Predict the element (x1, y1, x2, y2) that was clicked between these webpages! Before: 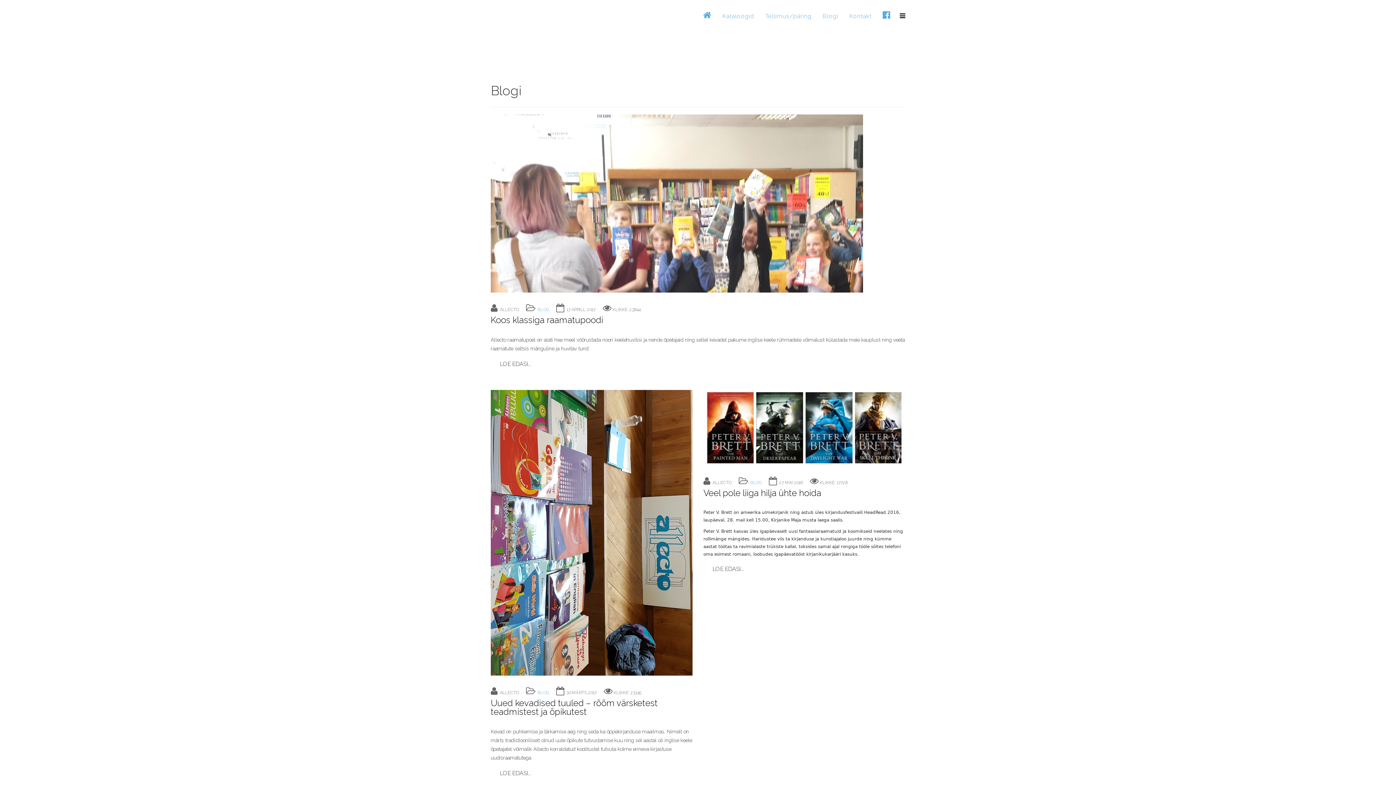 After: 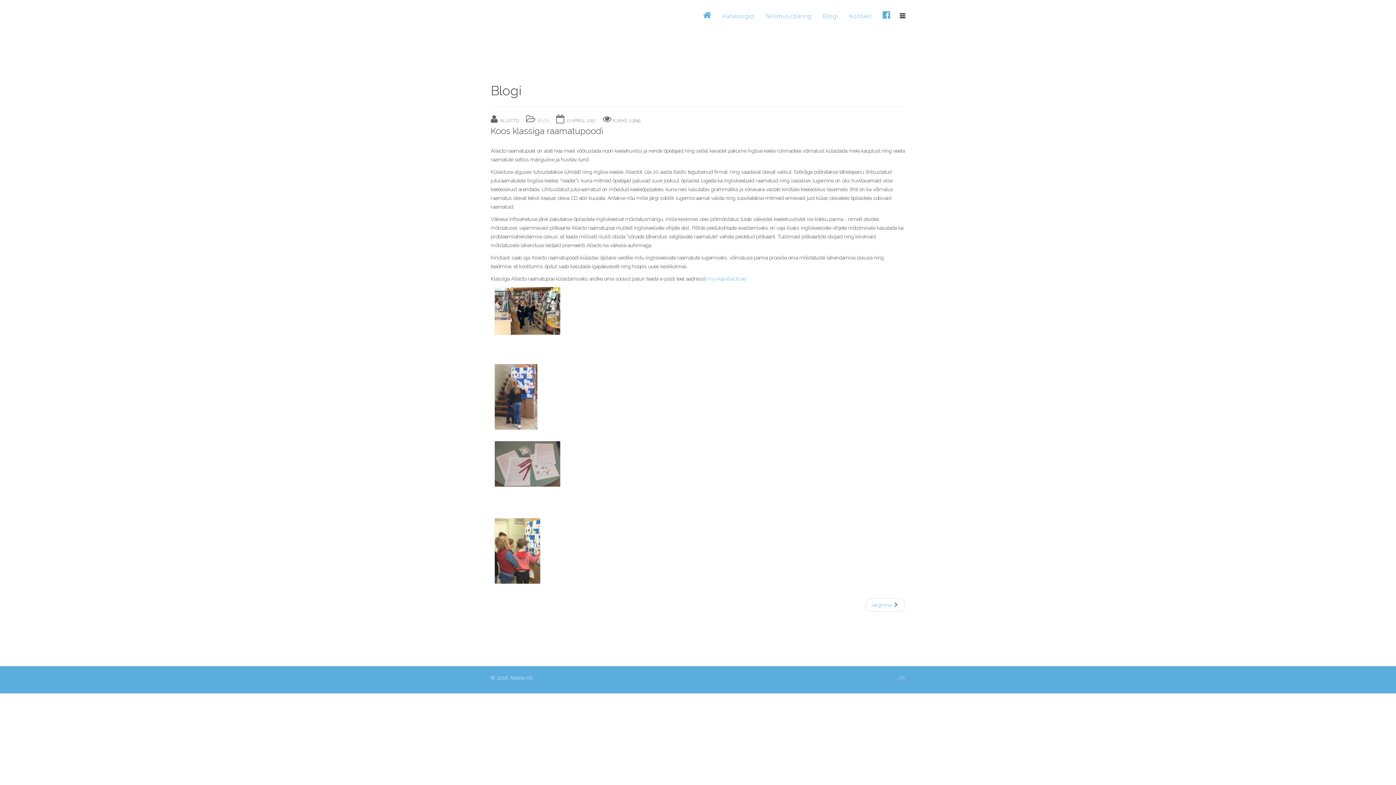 Action: label: Koos klassiga raamatupoodi bbox: (490, 314, 603, 325)